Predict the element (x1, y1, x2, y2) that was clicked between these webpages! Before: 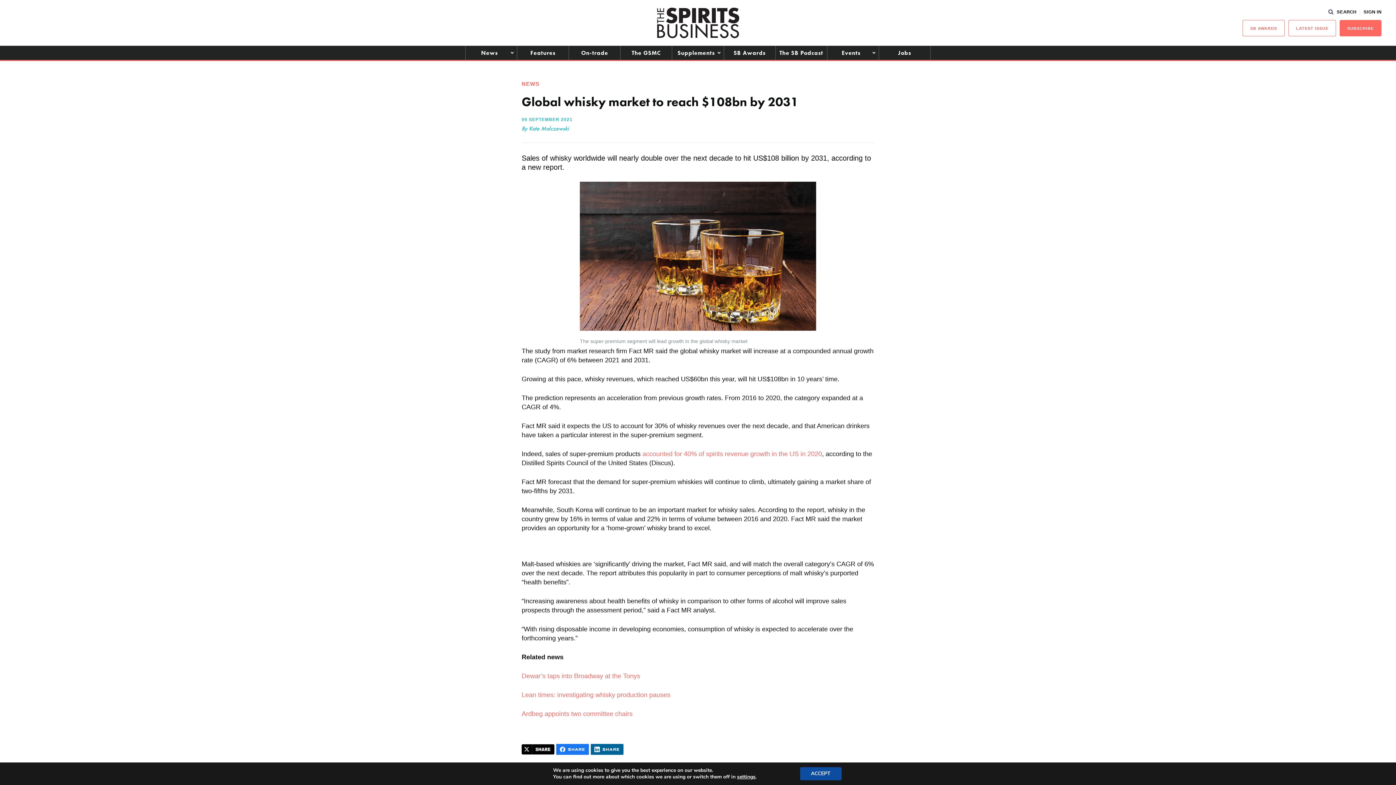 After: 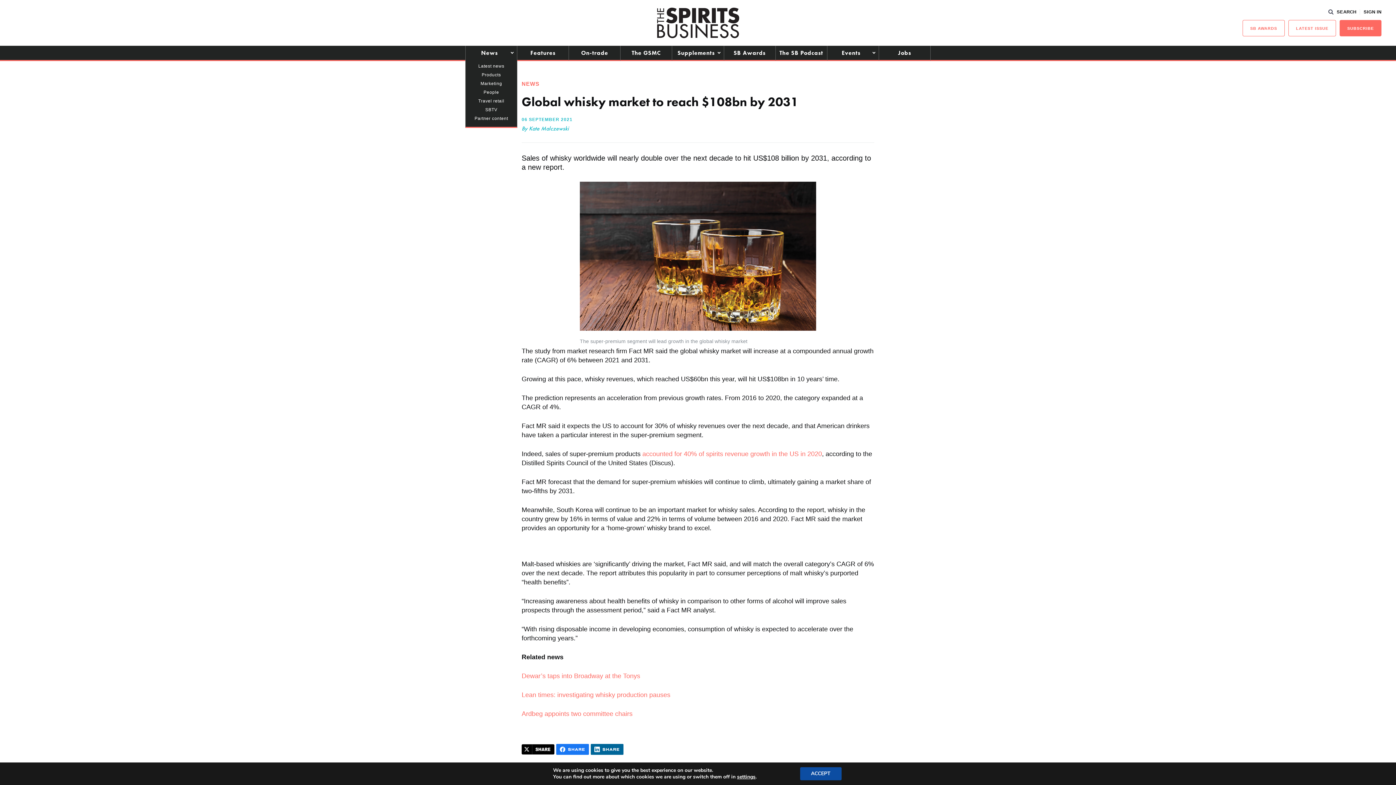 Action: label: News bbox: (465, 45, 517, 60)